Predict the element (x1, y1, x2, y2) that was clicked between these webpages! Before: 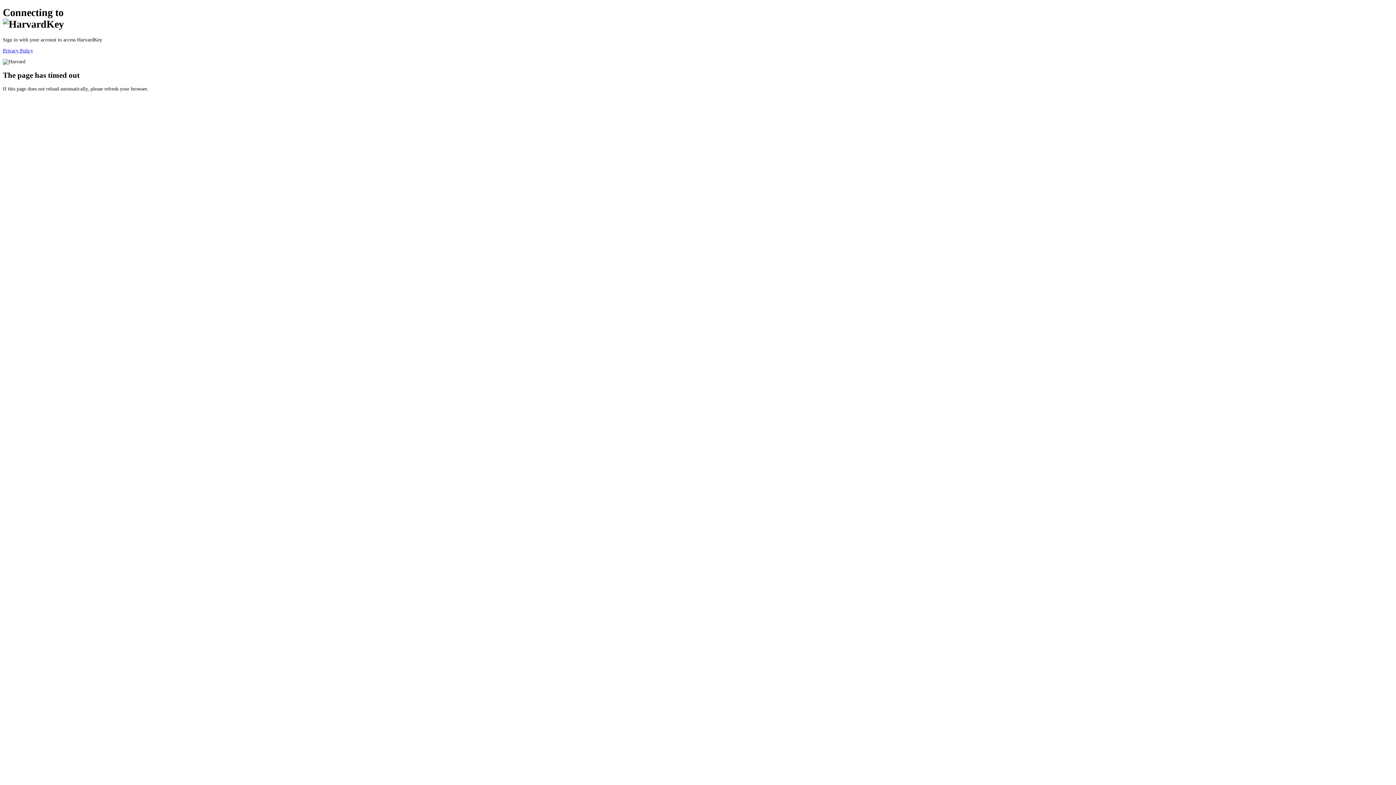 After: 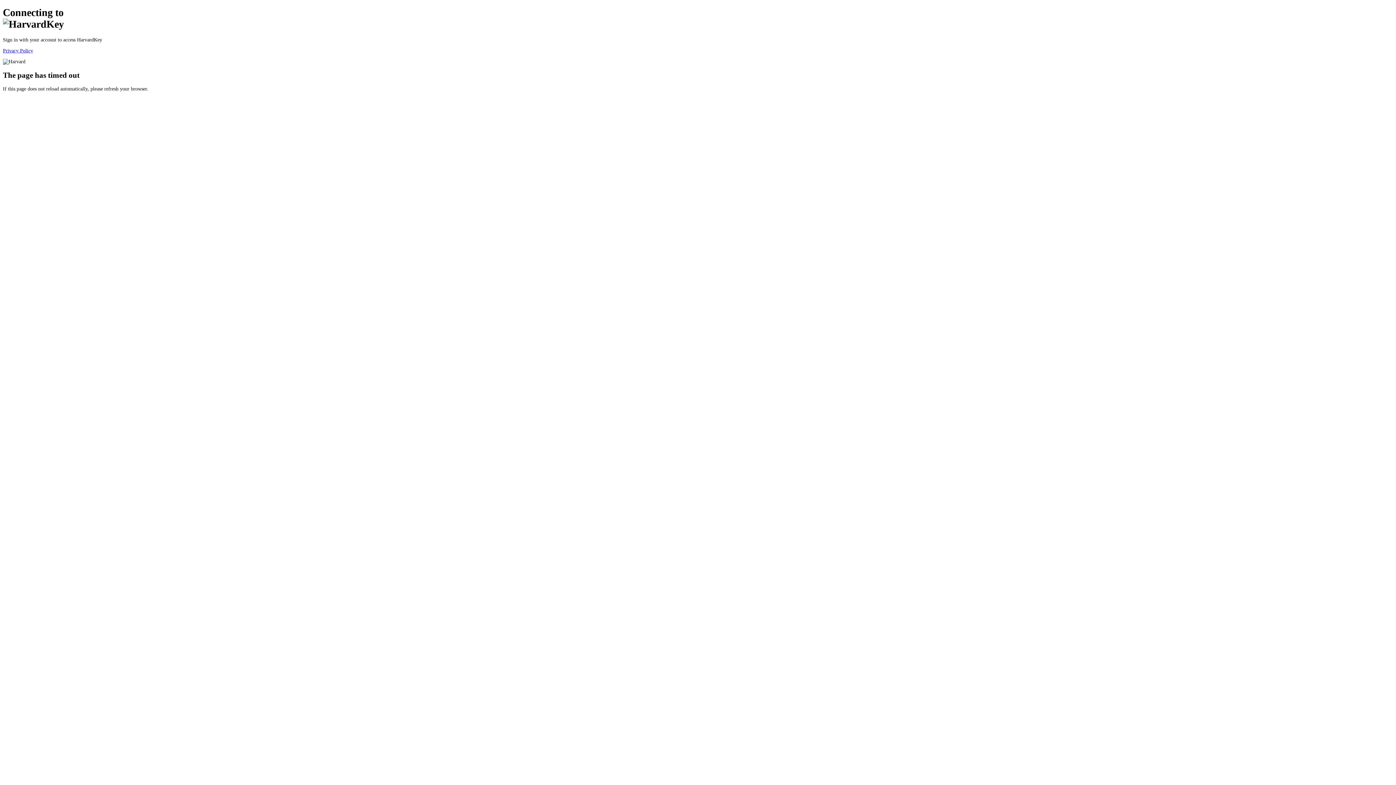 Action: label: Privacy Policy bbox: (2, 47, 33, 53)